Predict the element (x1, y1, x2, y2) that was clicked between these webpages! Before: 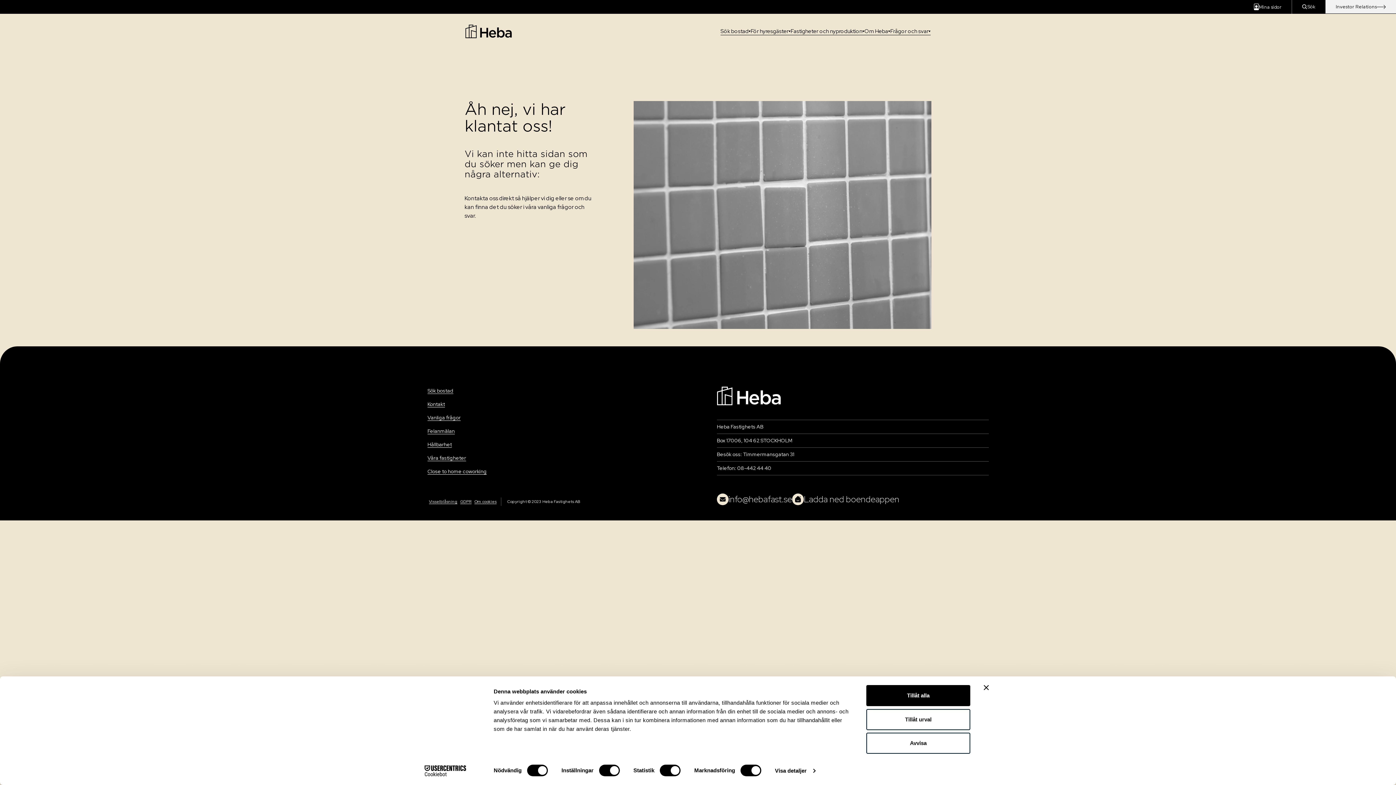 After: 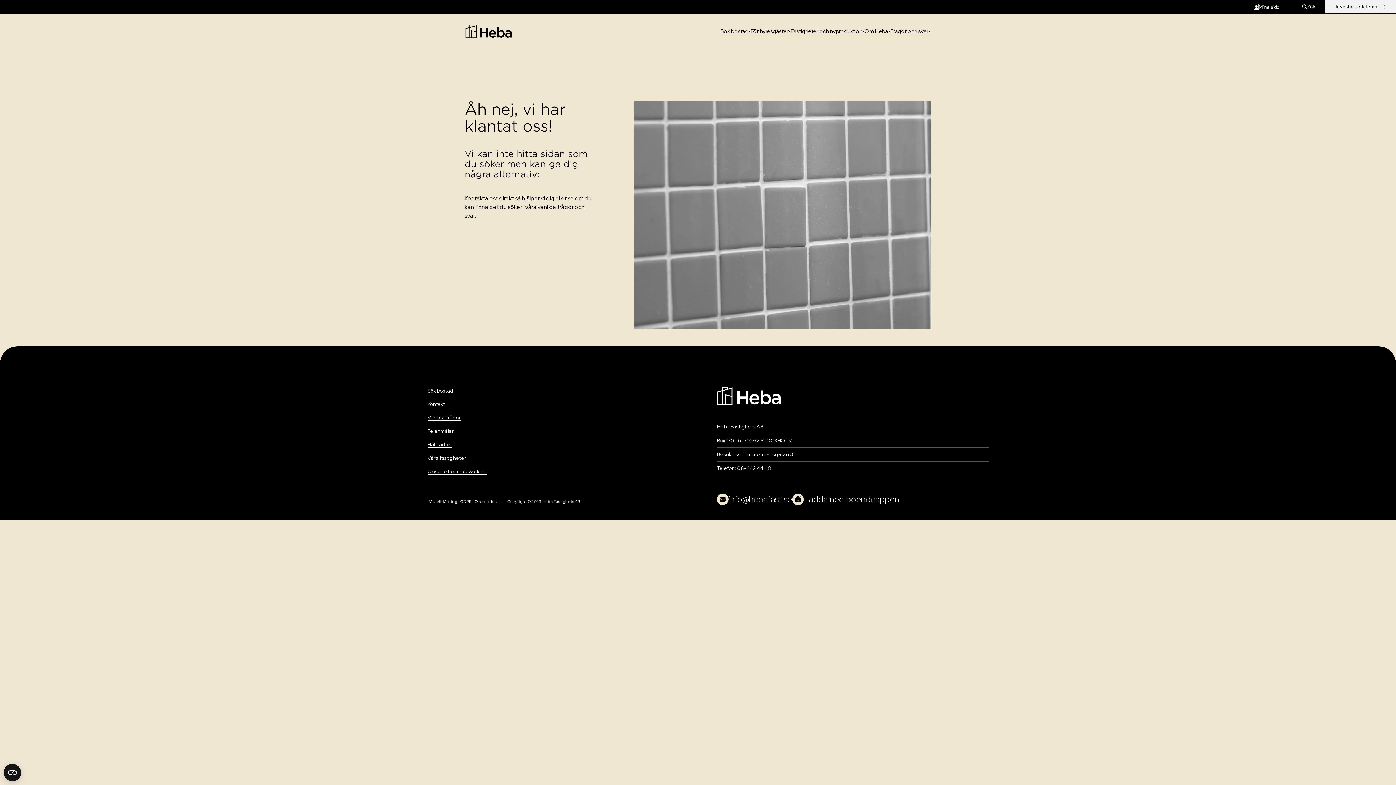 Action: label: Tillåt alla bbox: (866, 685, 970, 706)